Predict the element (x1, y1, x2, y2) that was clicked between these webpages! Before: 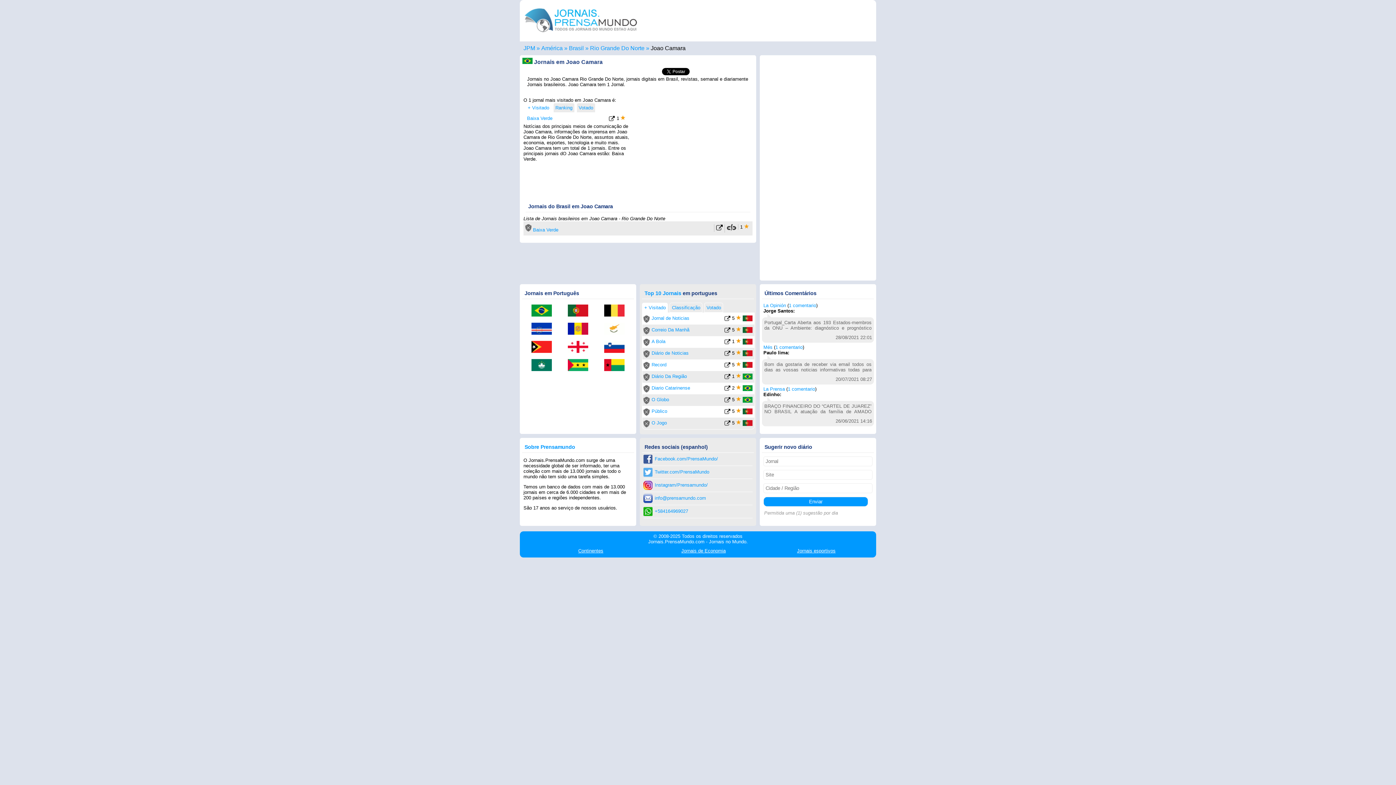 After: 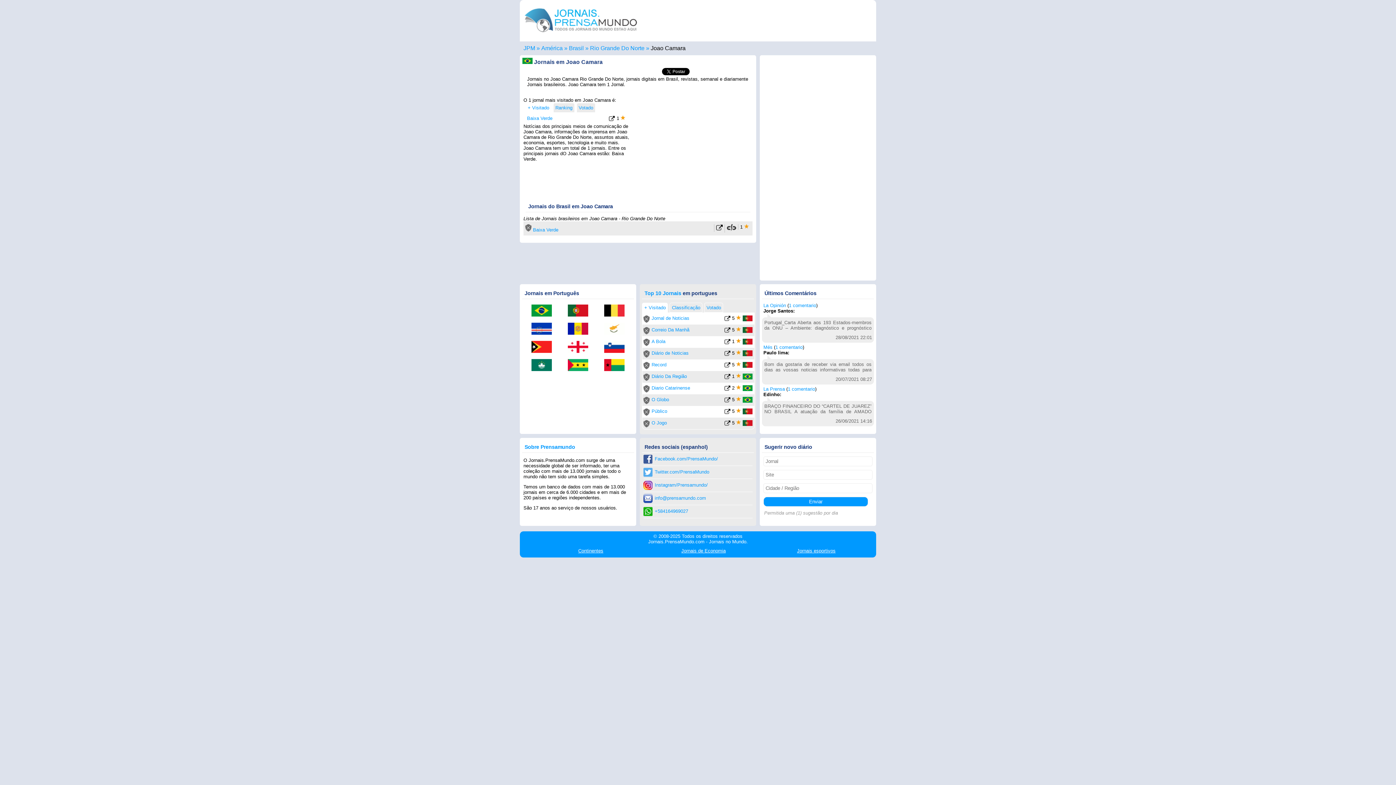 Action: bbox: (716, 226, 722, 232)